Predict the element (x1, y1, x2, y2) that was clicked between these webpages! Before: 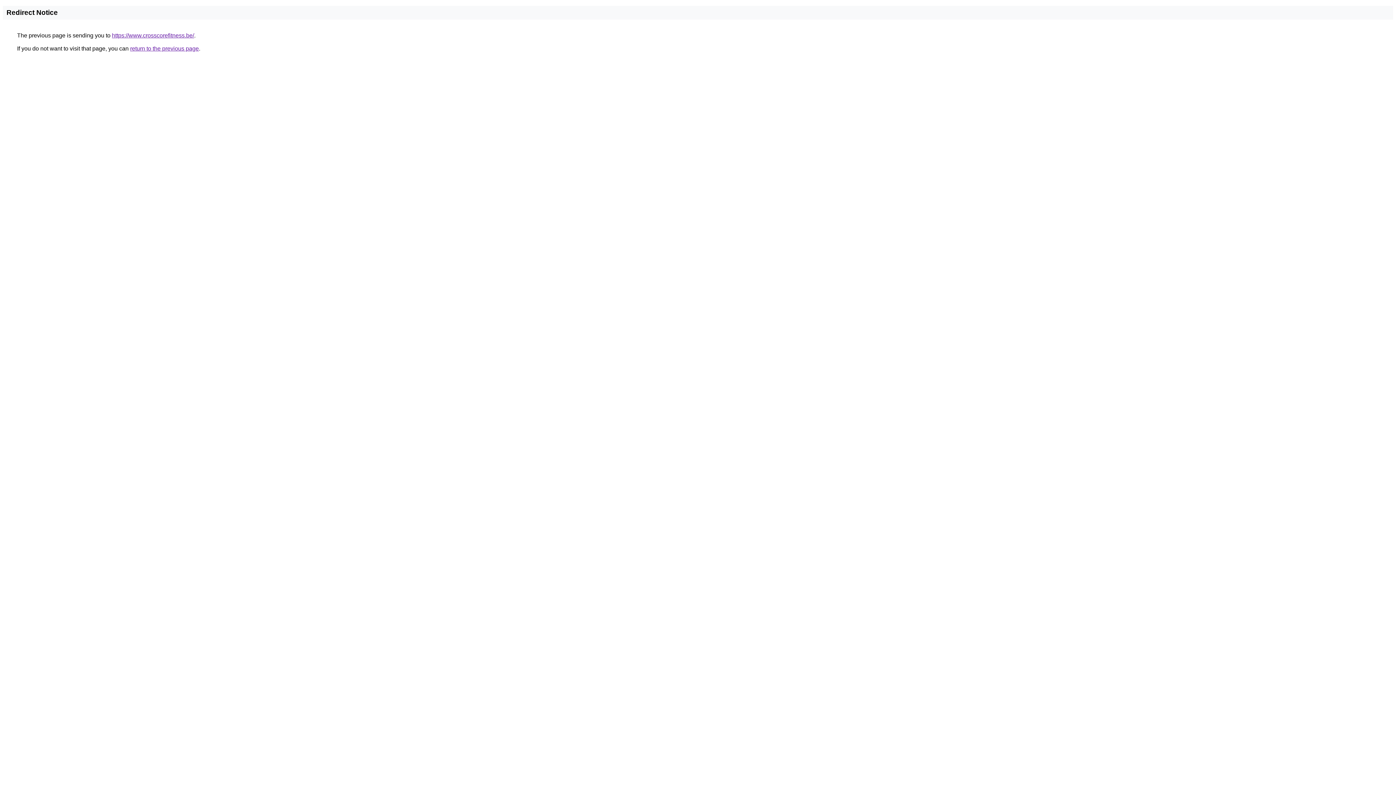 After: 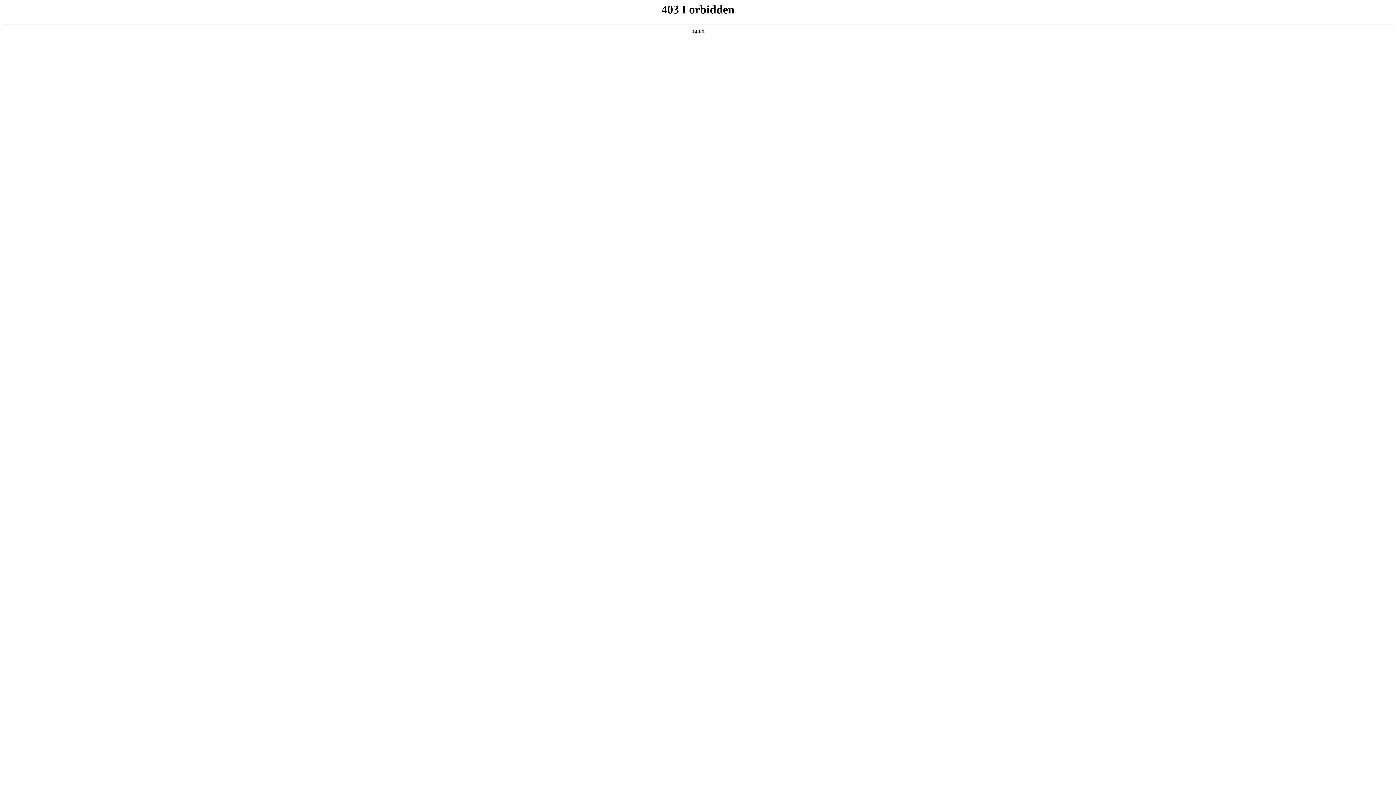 Action: bbox: (112, 32, 194, 38) label: https://www.crosscorefitness.be/